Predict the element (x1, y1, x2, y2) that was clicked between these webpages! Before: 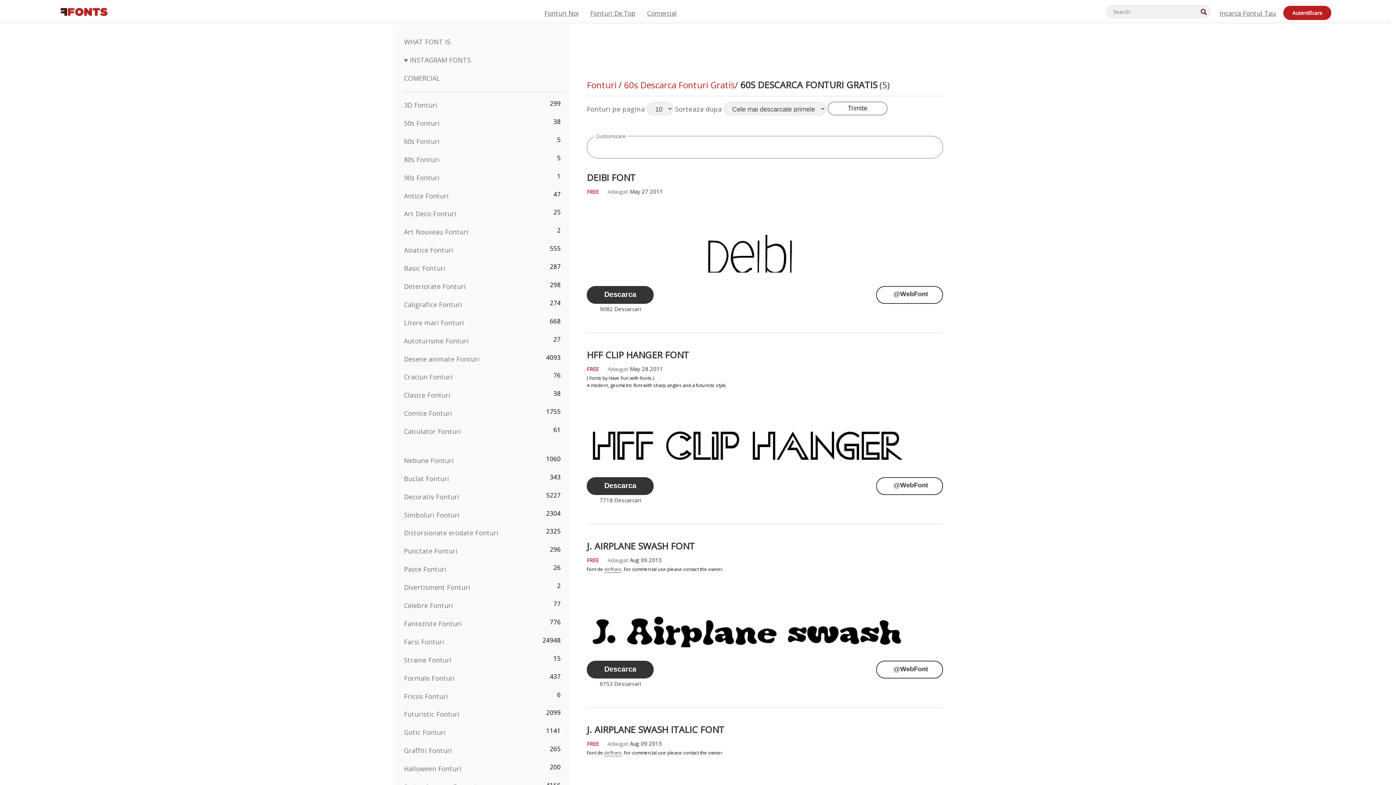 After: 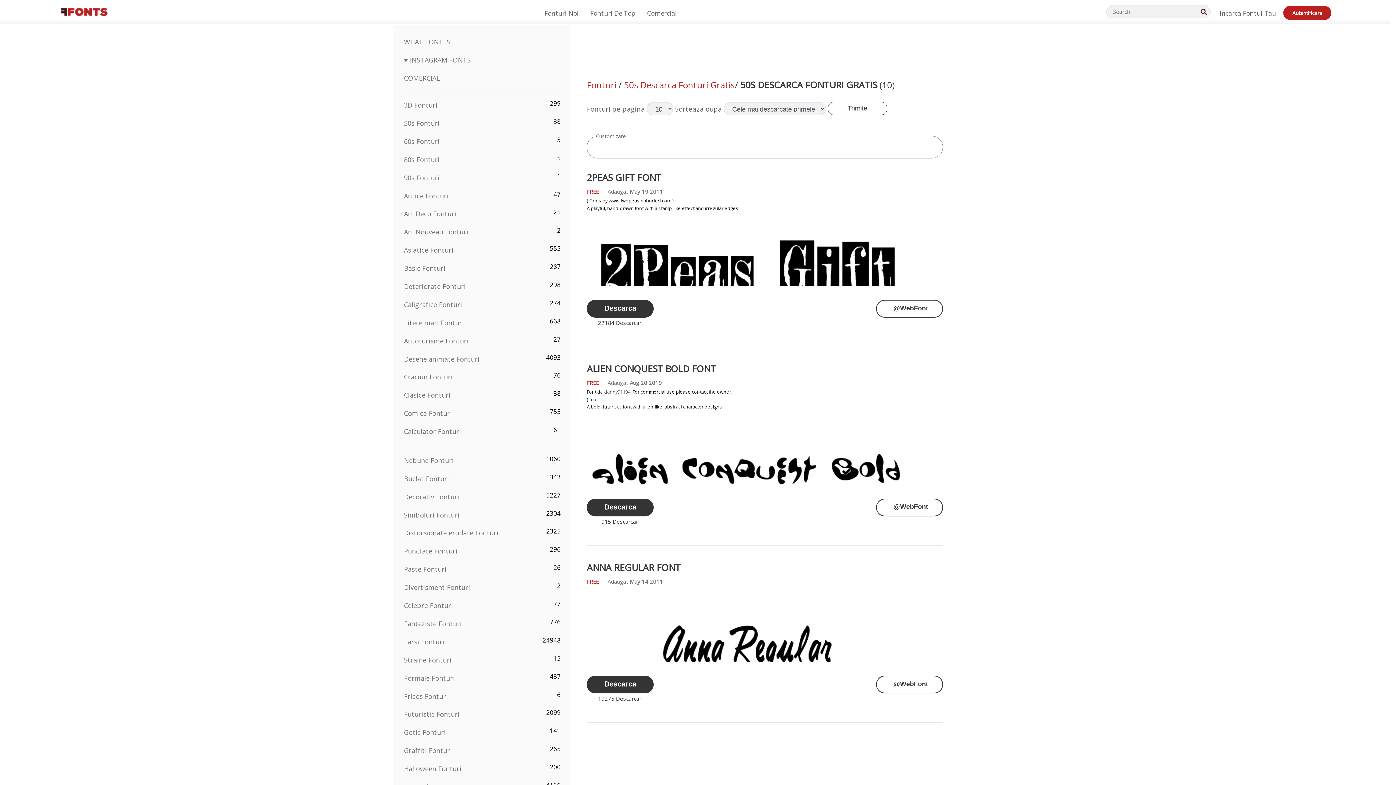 Action: label: 50s Fonturi bbox: (404, 118, 439, 127)